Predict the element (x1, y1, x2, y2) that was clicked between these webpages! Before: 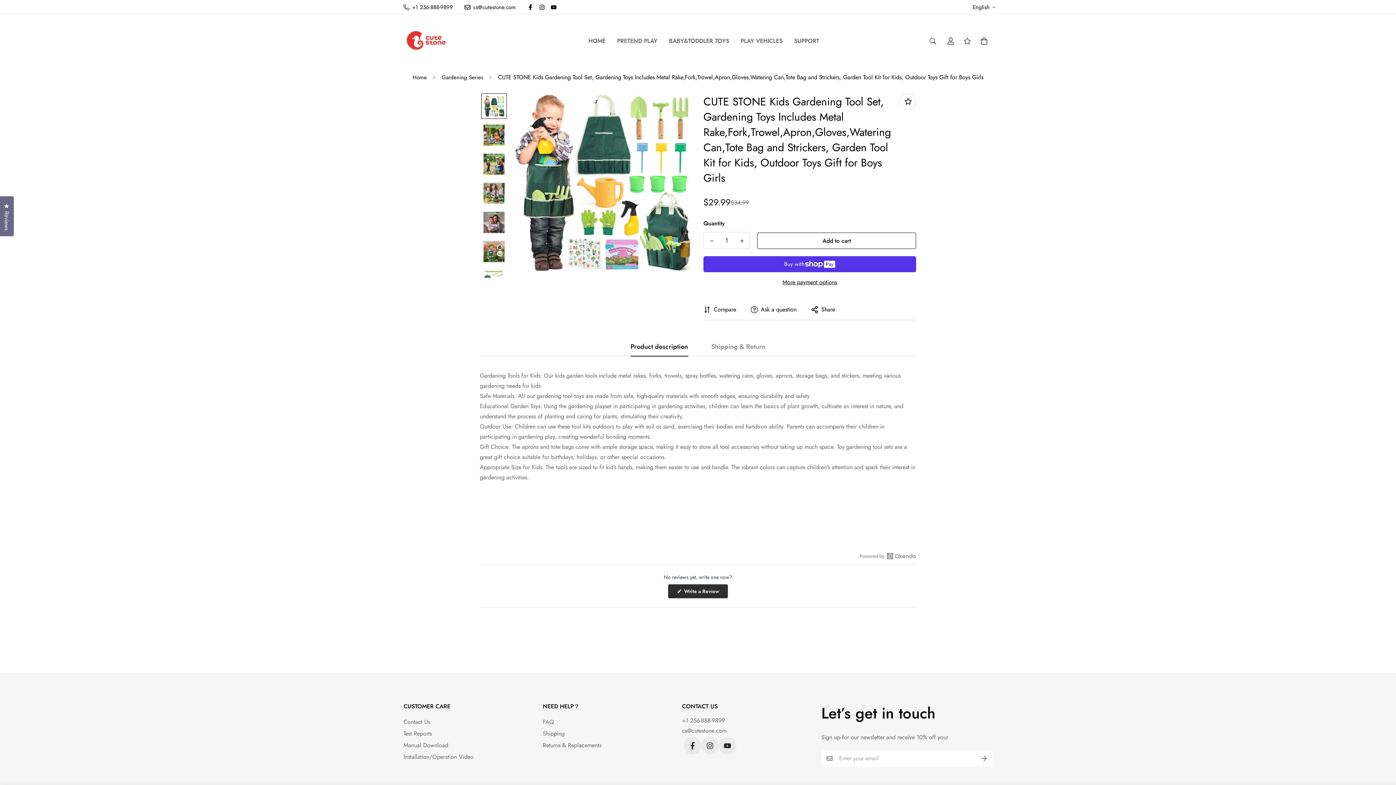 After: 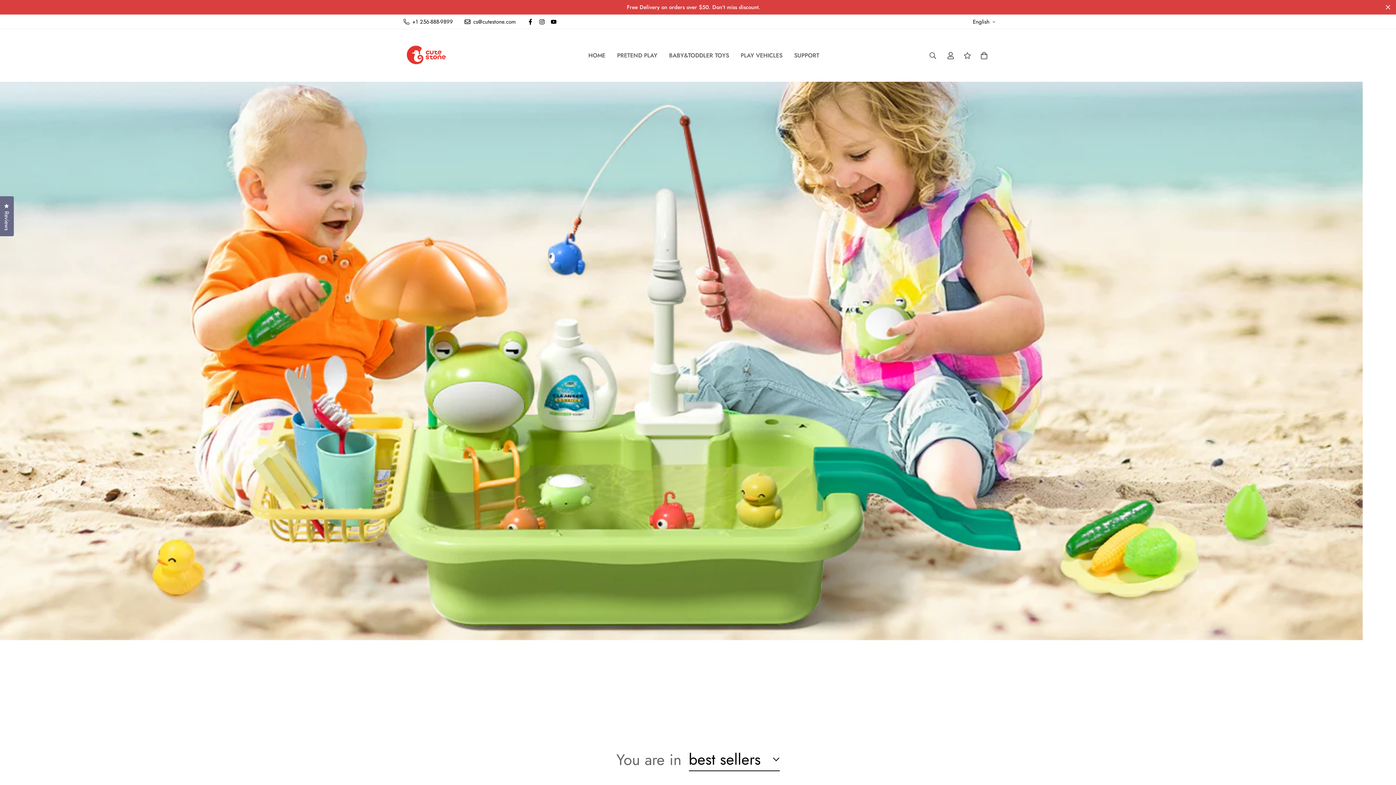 Action: bbox: (403, 14, 449, 67)